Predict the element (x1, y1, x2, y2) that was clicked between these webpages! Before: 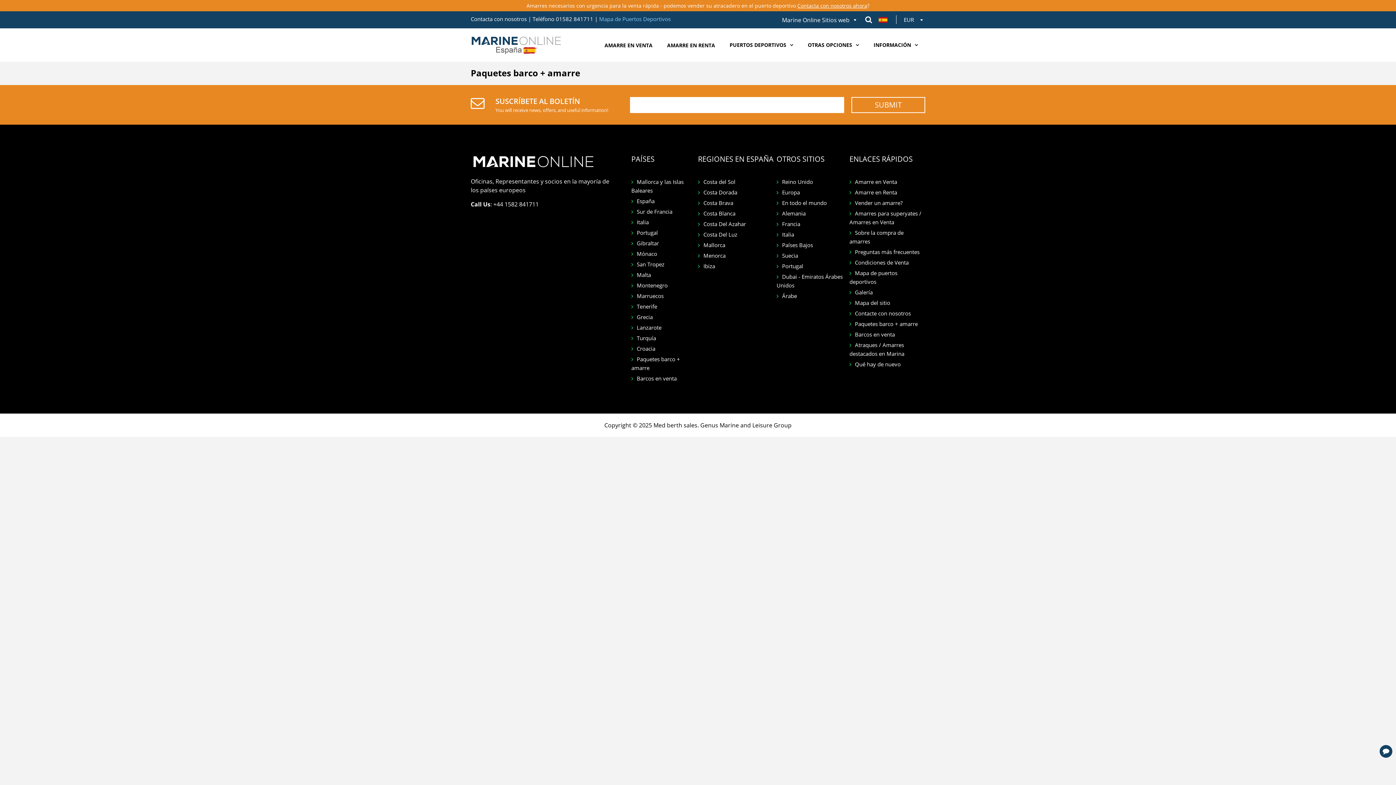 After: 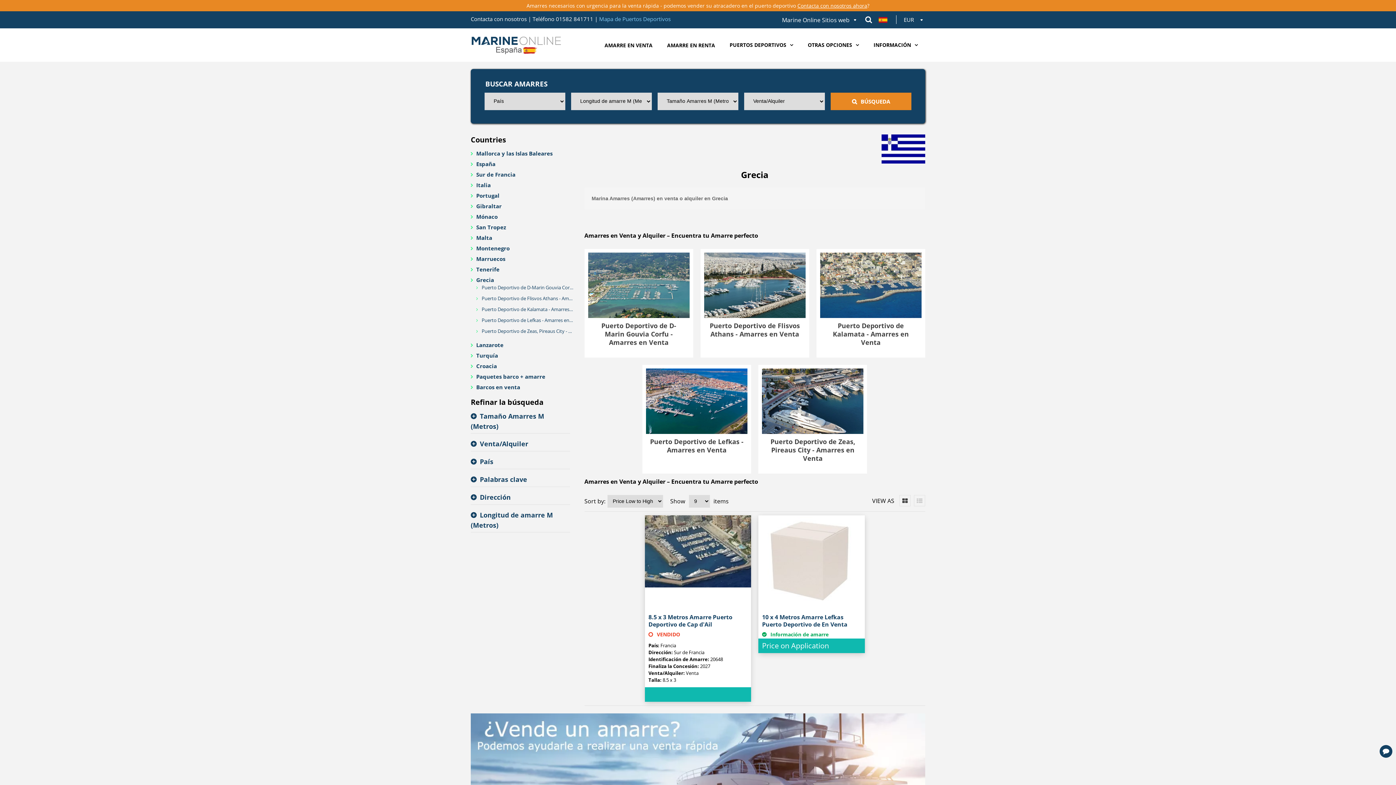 Action: label: Grecia bbox: (631, 313, 652, 320)